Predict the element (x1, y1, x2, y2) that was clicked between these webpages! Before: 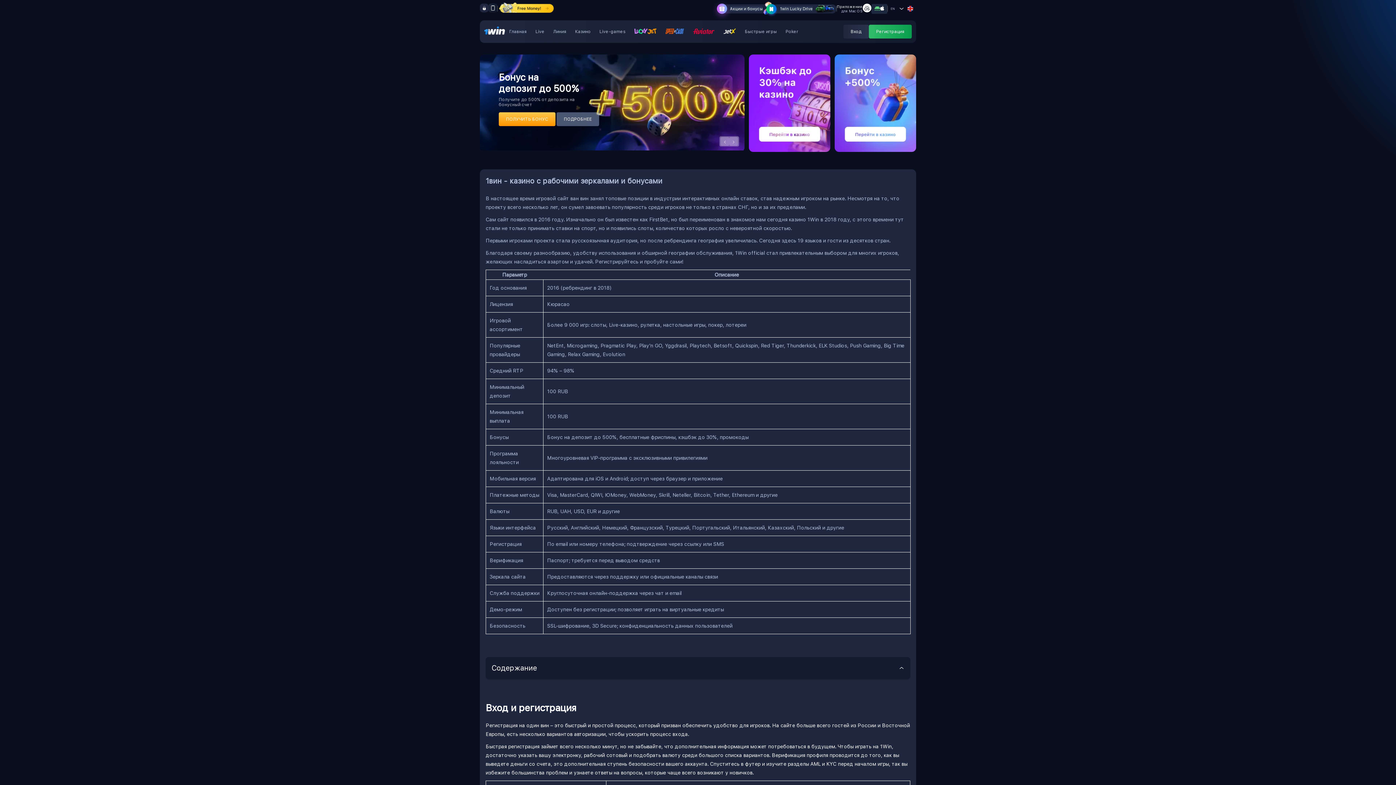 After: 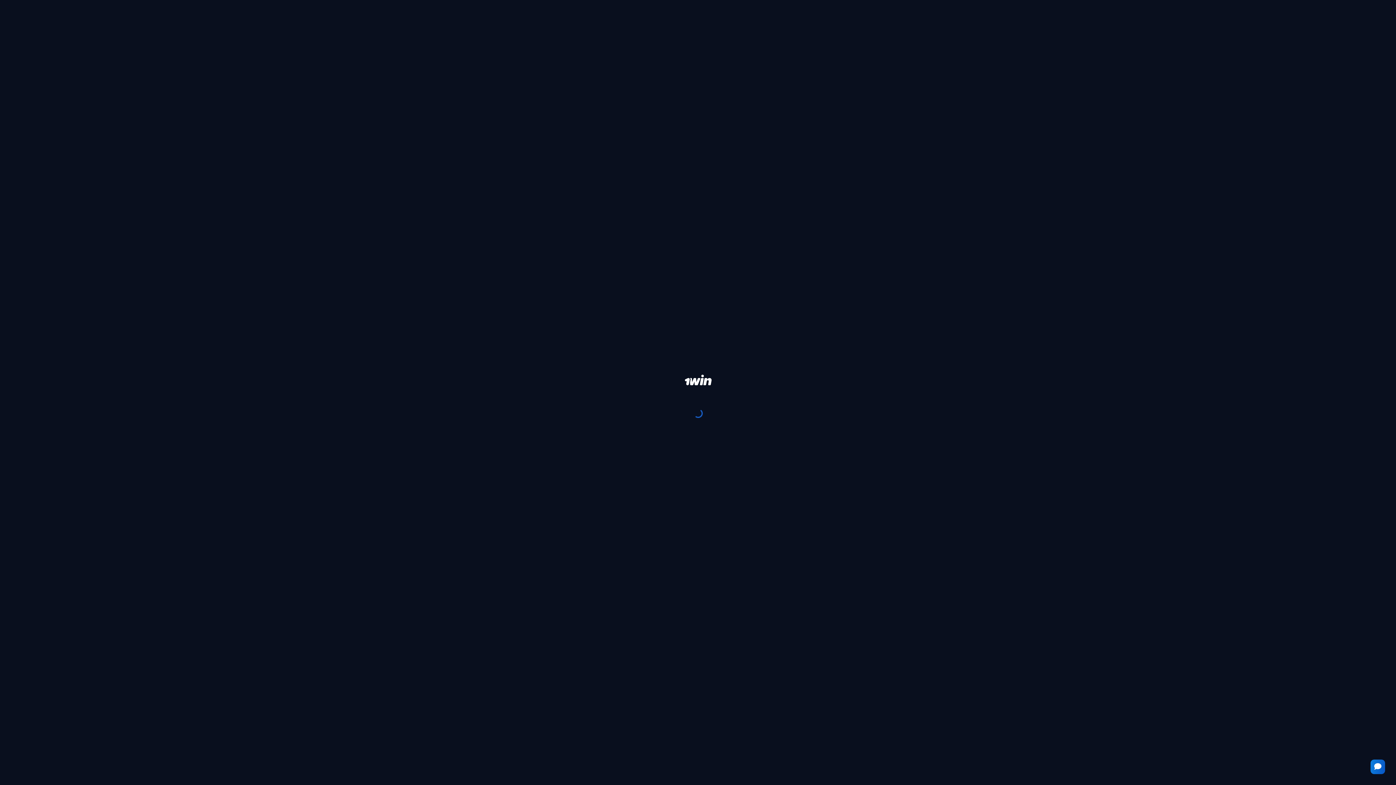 Action: bbox: (693, 28, 714, 35)